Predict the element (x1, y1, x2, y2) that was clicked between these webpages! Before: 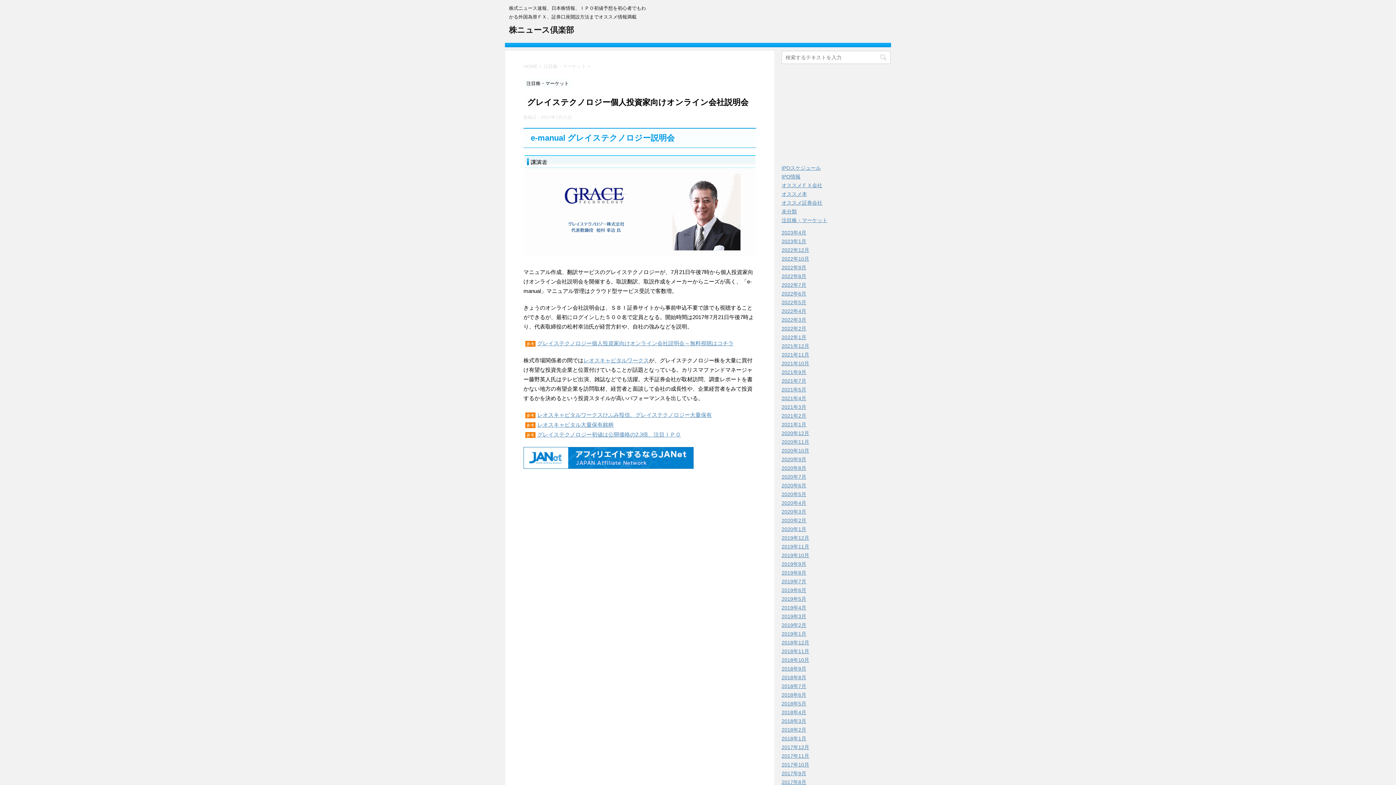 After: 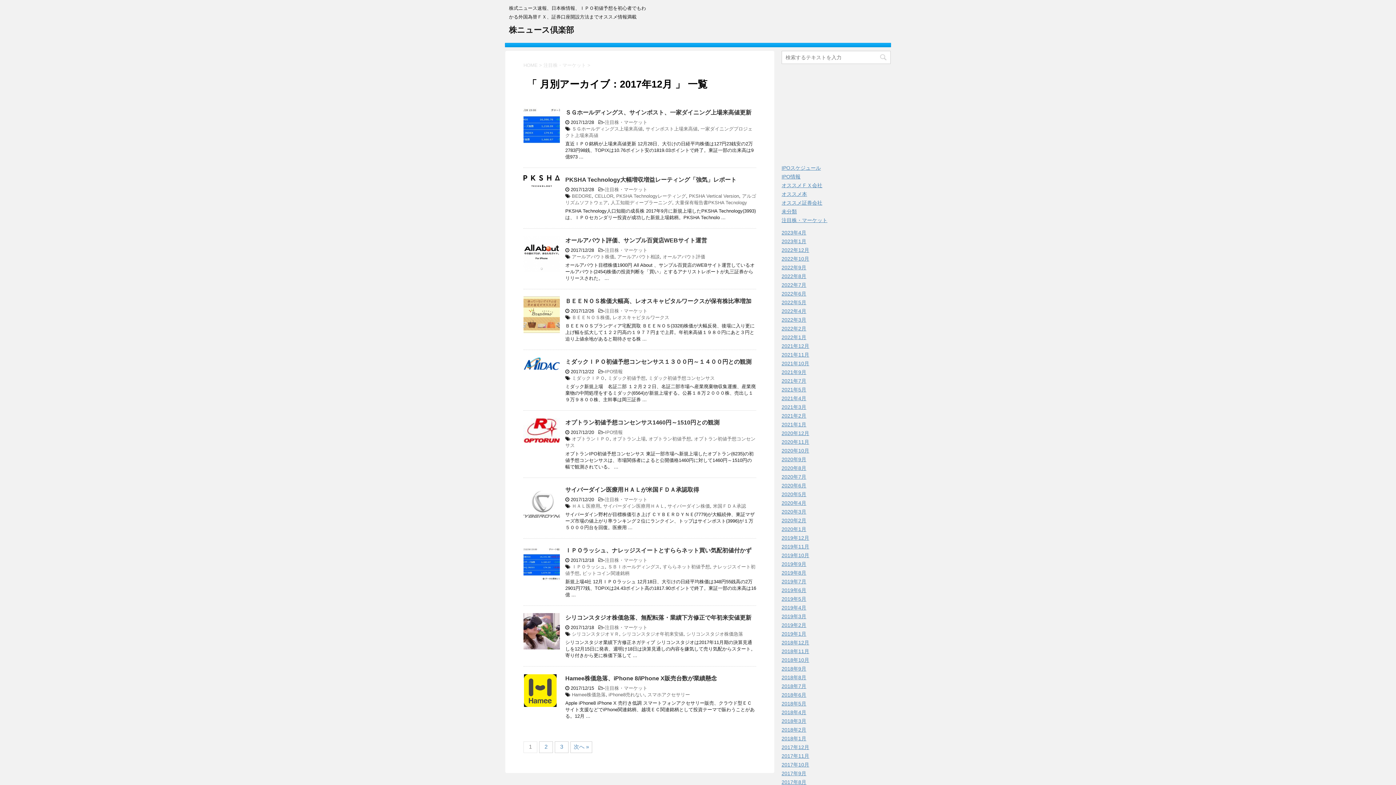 Action: bbox: (781, 744, 809, 750) label: 2017年12月